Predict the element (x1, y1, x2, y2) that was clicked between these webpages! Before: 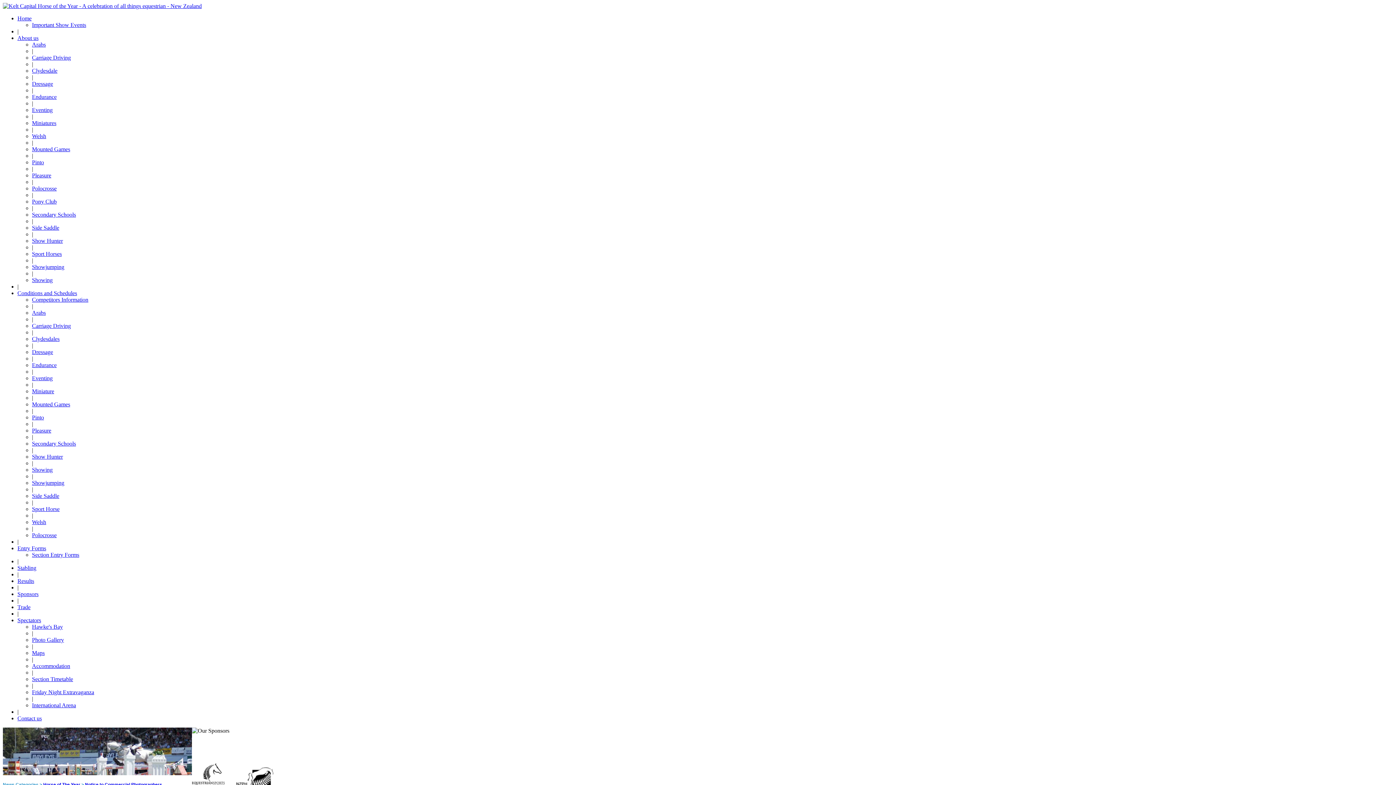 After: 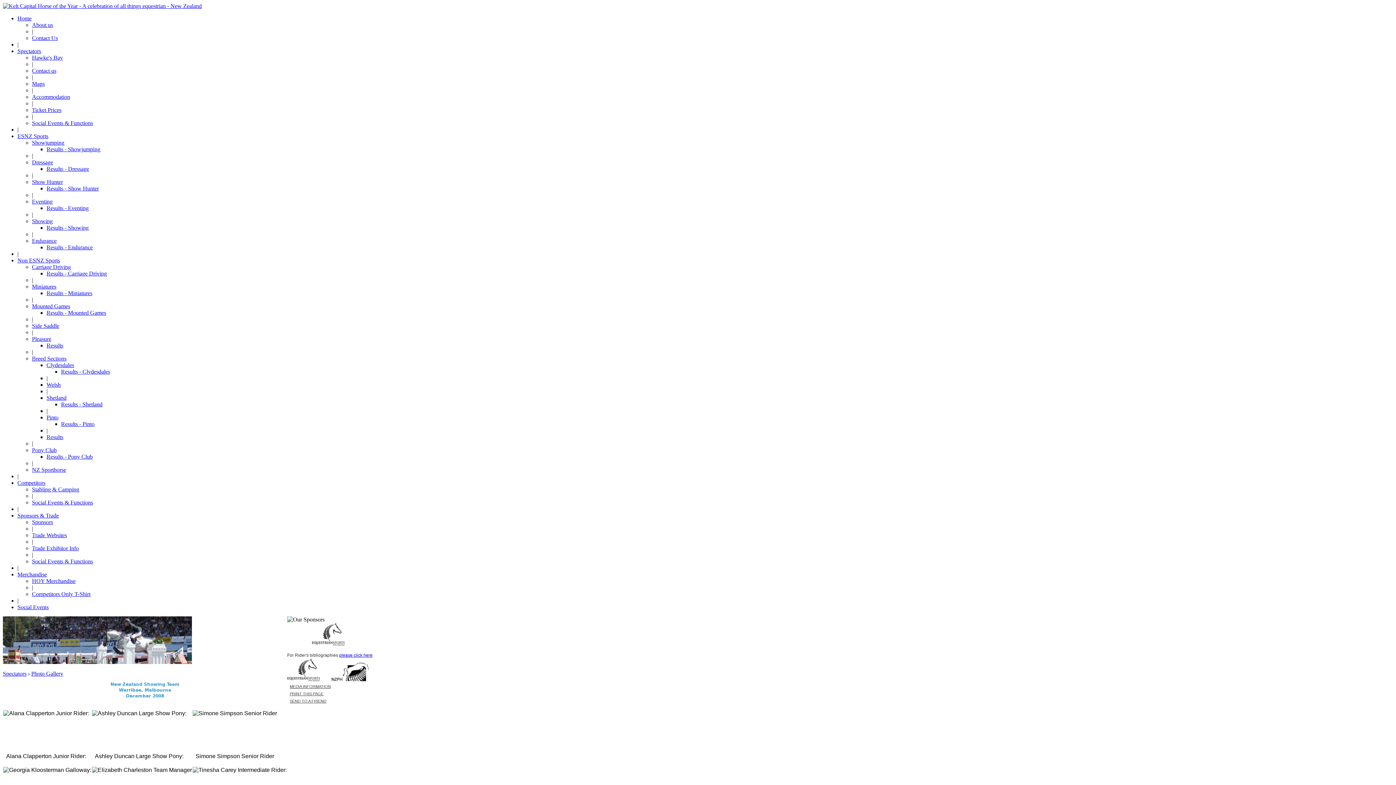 Action: bbox: (32, 637, 64, 643) label: Photo Gallery